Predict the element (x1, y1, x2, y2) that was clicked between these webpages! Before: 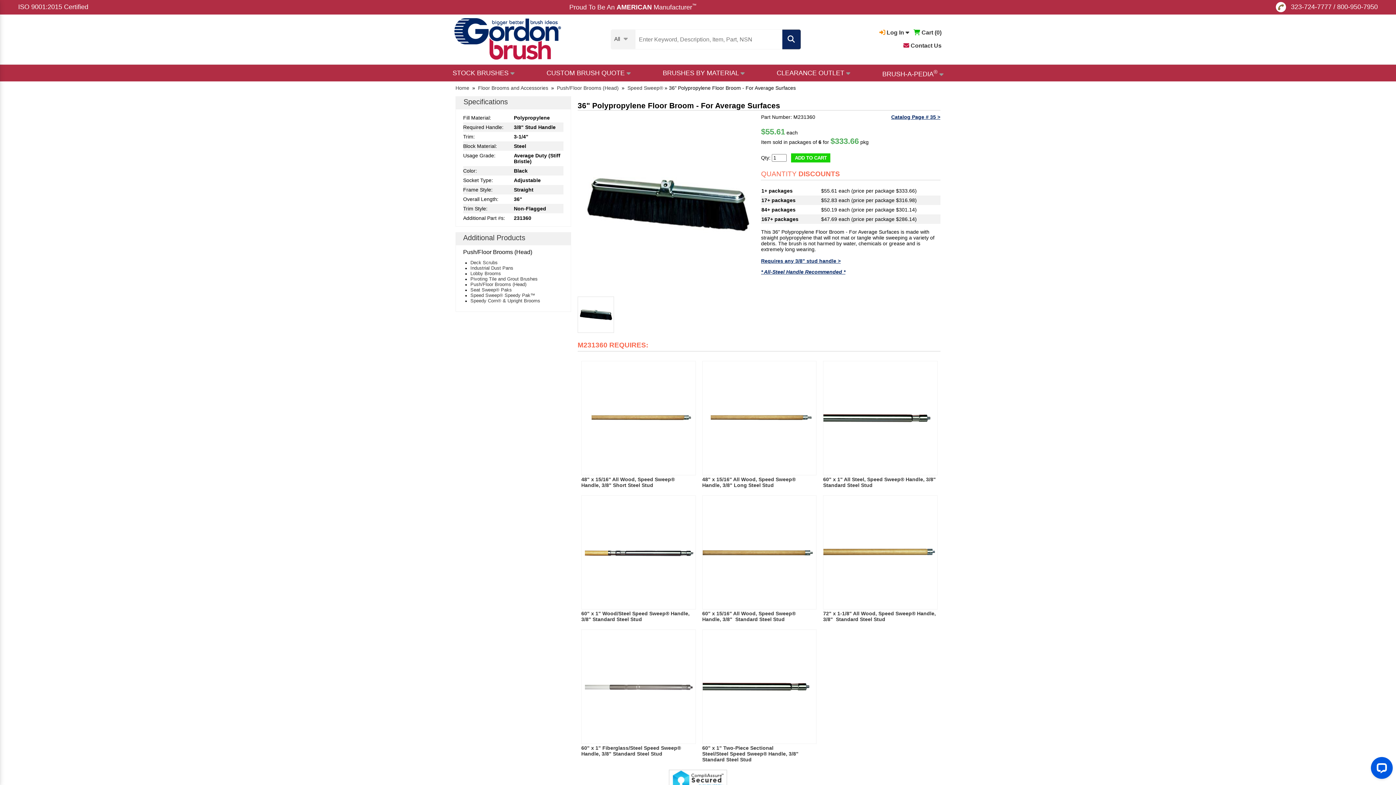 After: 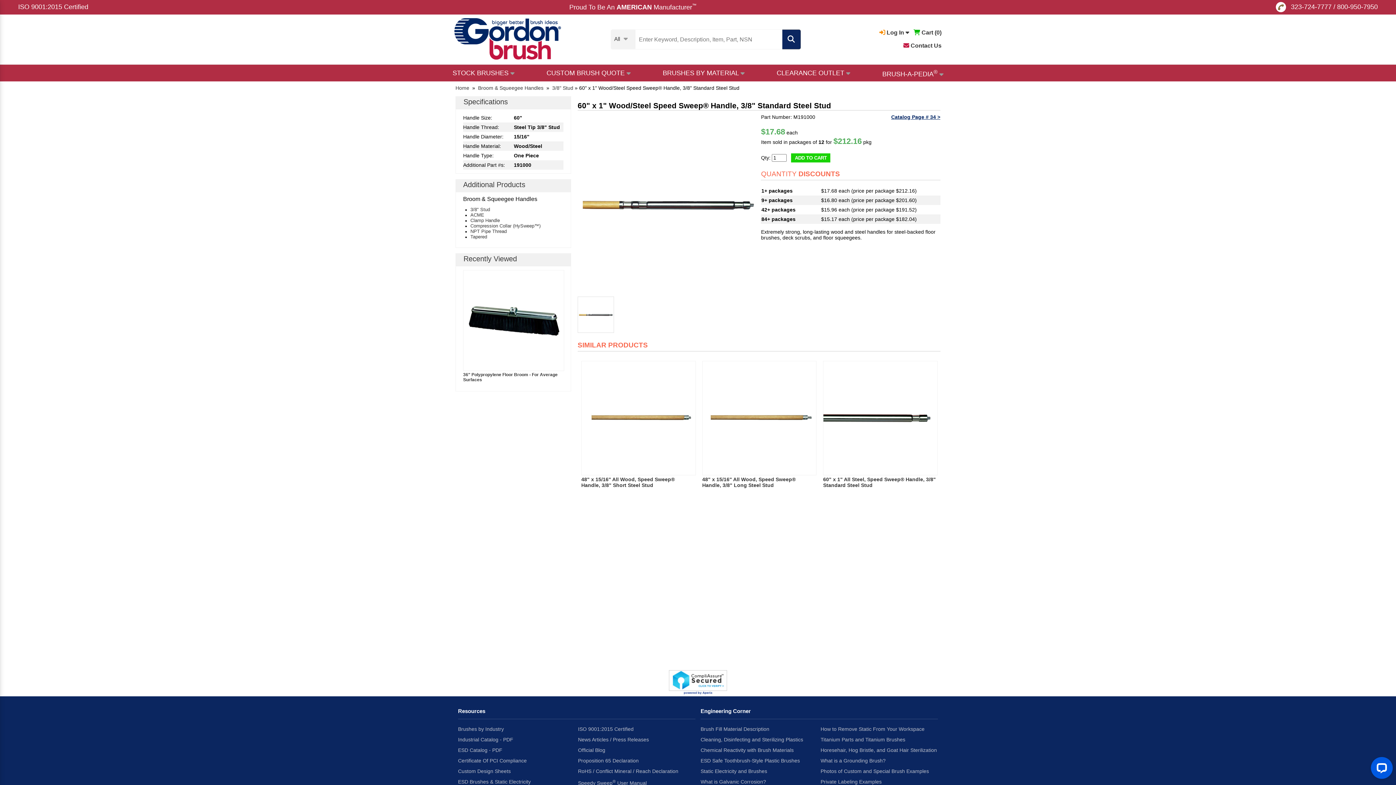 Action: label: 60" x 1" Wood/Steel Speed Sweep® Handle, 3/8" Standard Steel Stud bbox: (581, 611, 689, 622)